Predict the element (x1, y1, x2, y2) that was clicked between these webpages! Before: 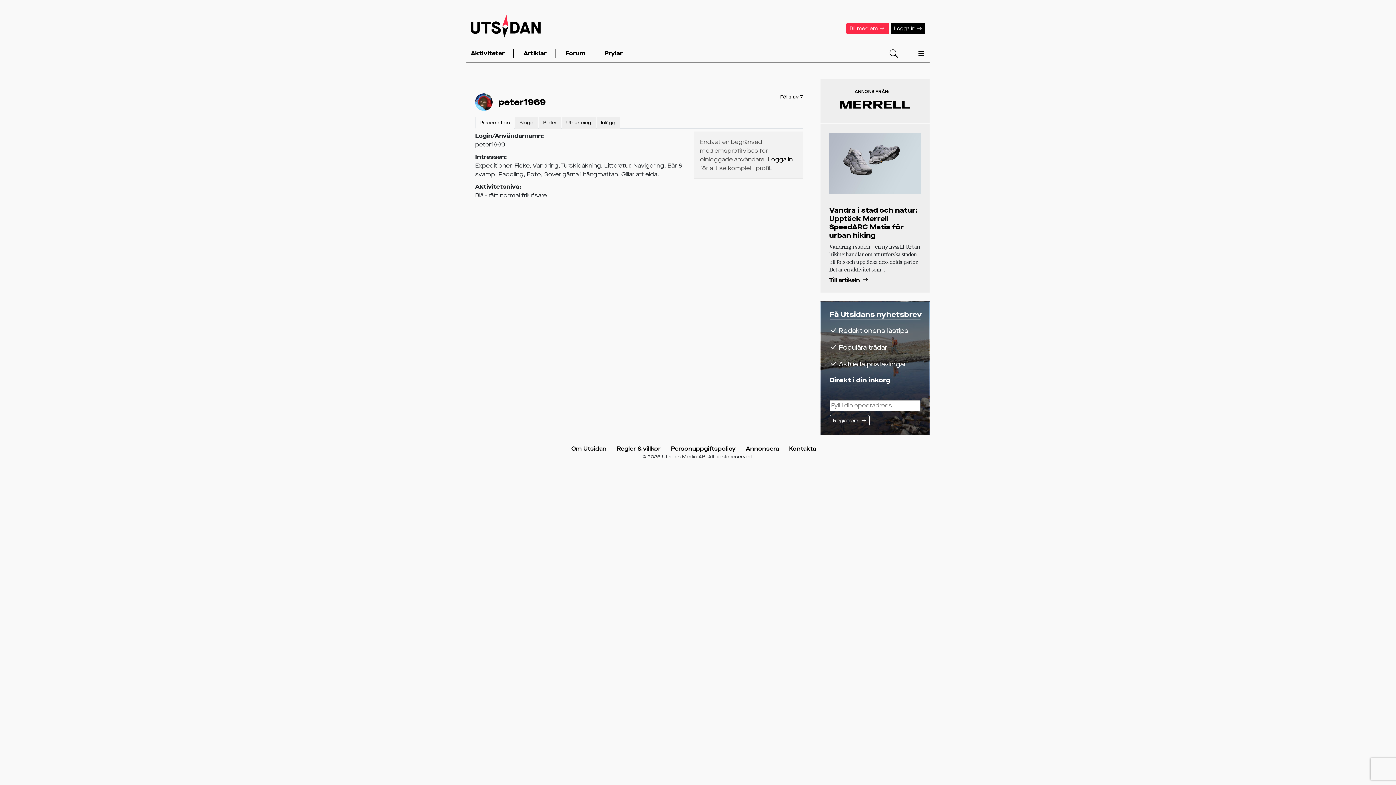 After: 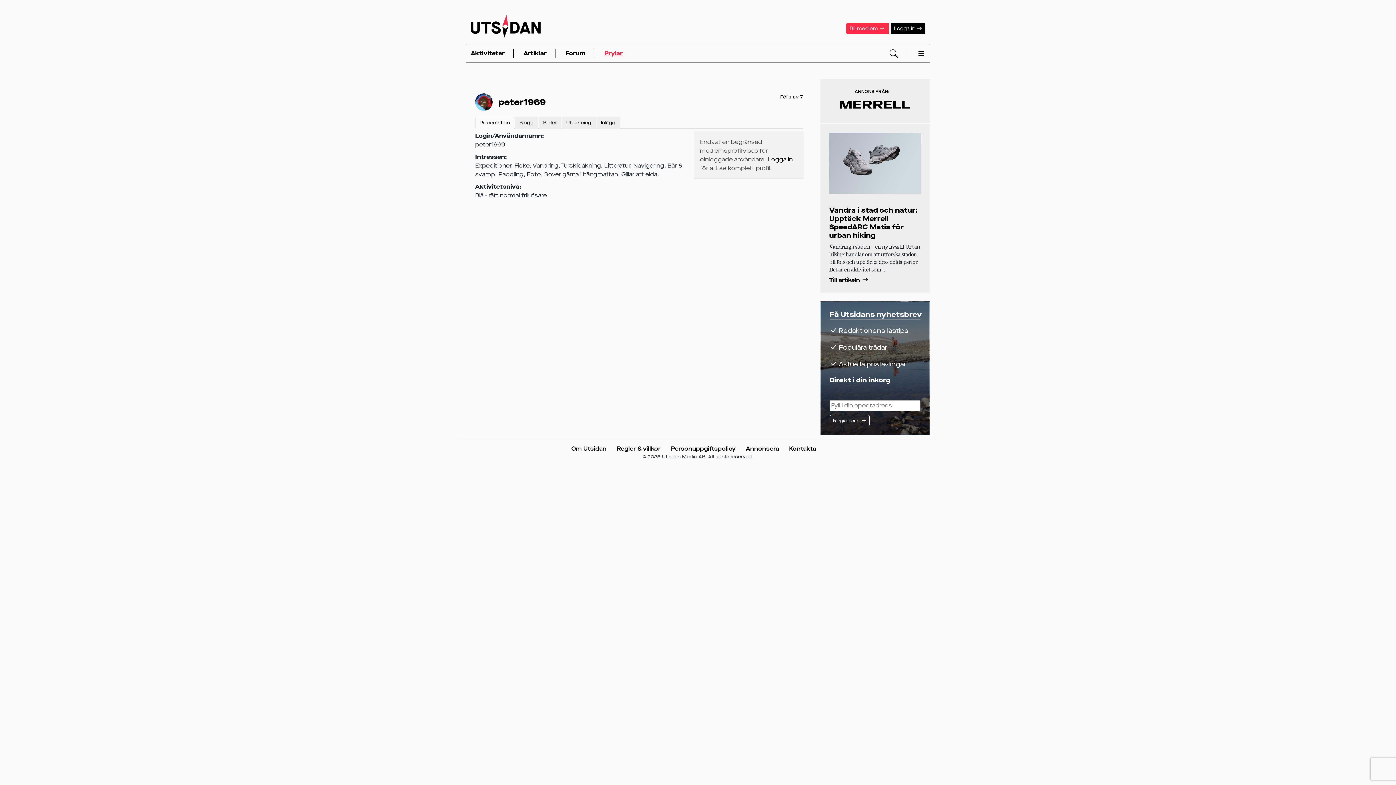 Action: label: Prylar bbox: (595, 49, 631, 57)